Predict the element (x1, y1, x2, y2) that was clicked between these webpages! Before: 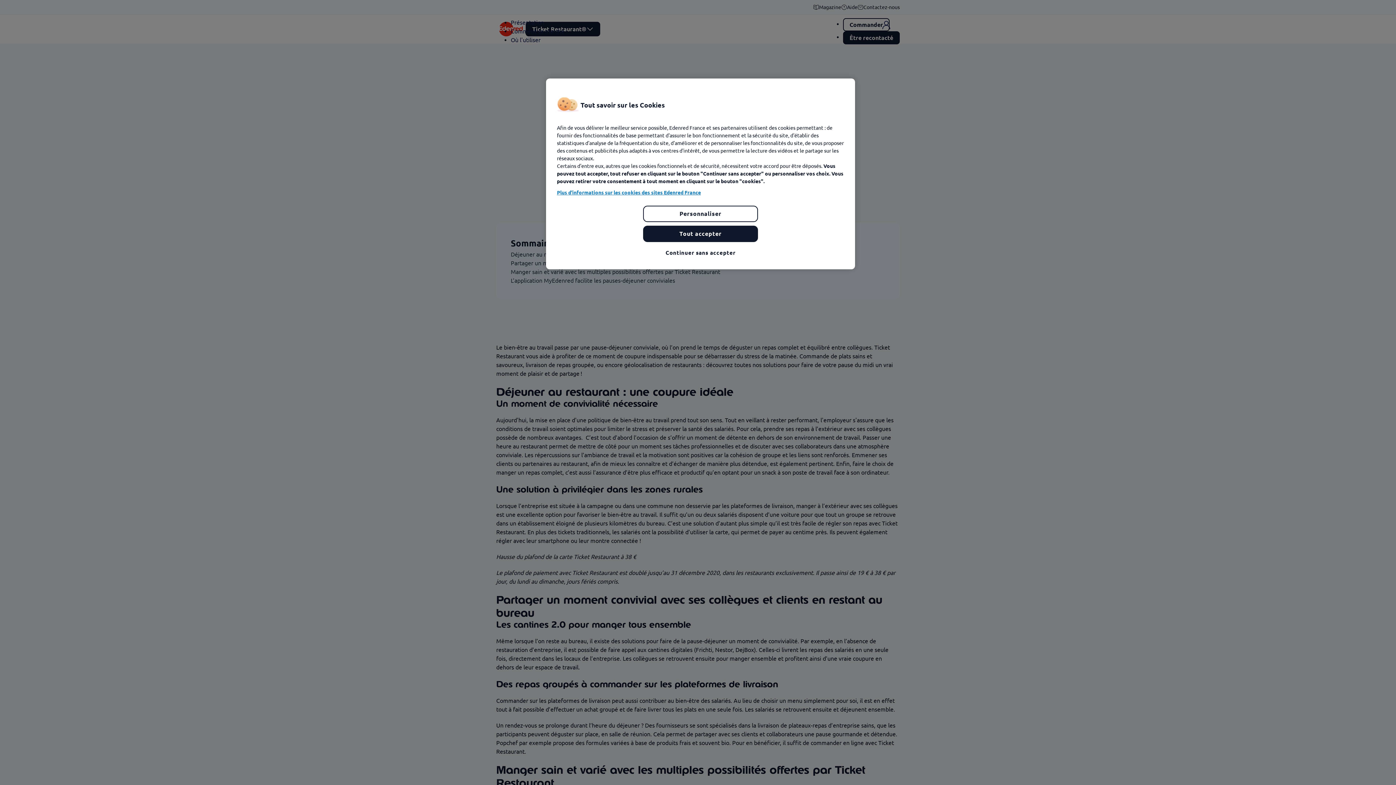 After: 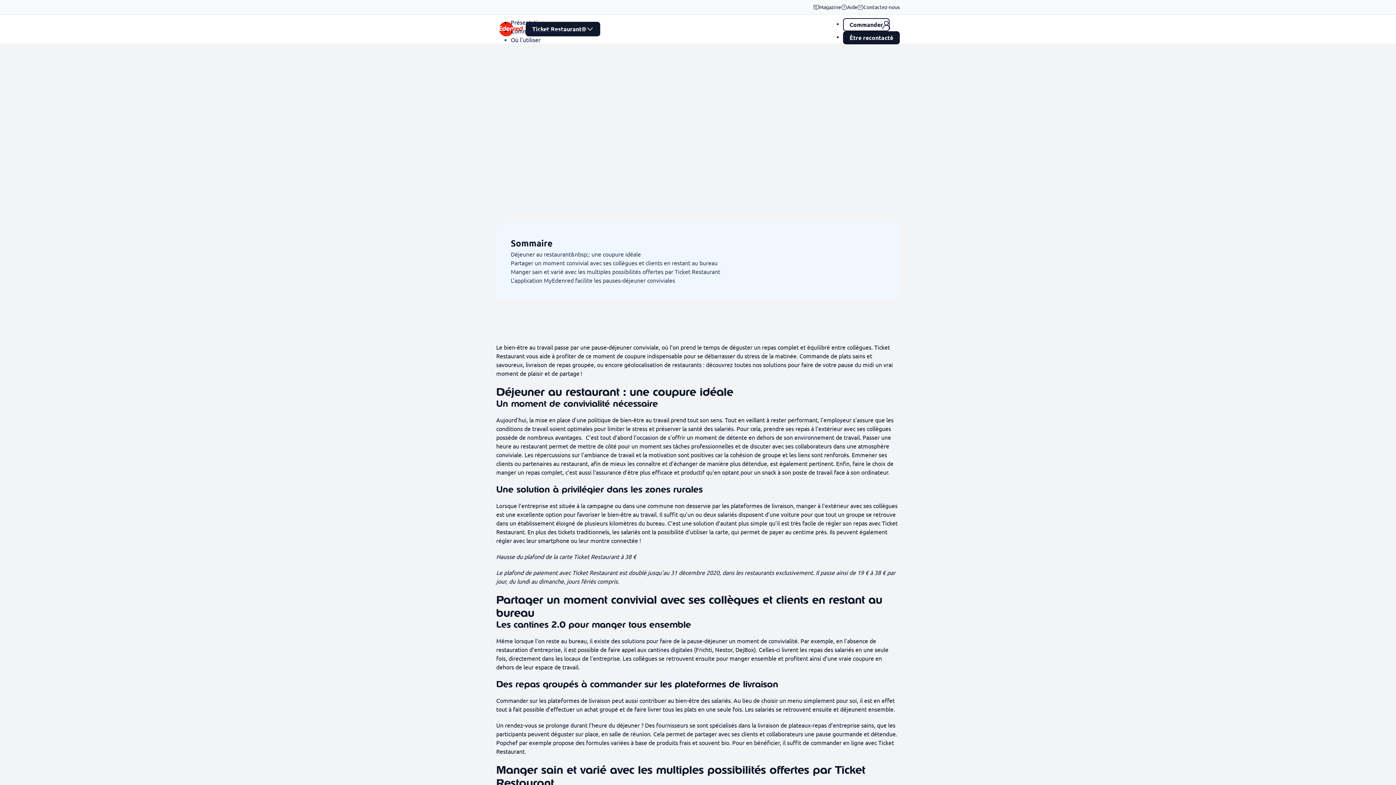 Action: label: Tout accepter bbox: (643, 225, 758, 242)